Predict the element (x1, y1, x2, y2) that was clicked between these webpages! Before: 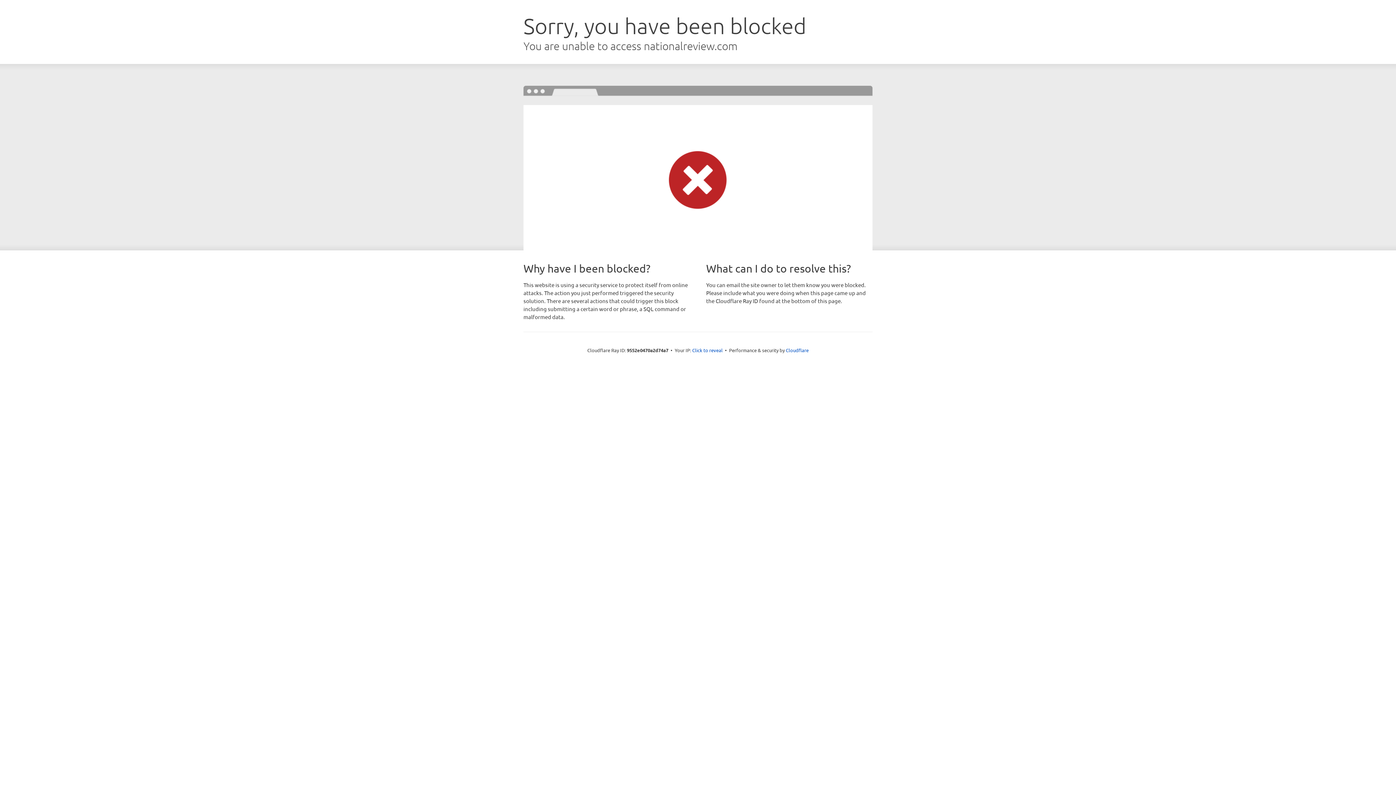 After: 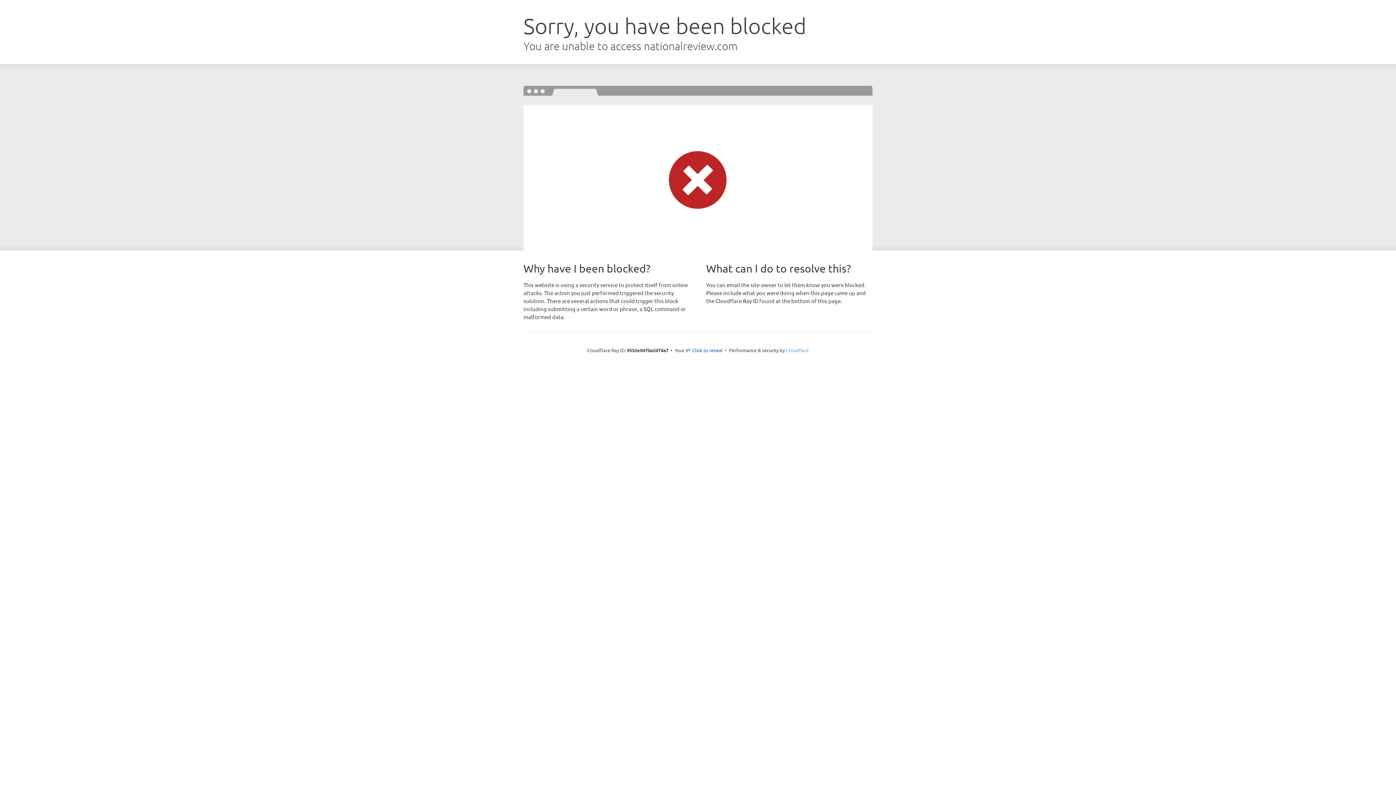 Action: bbox: (786, 347, 808, 353) label: Cloudflare